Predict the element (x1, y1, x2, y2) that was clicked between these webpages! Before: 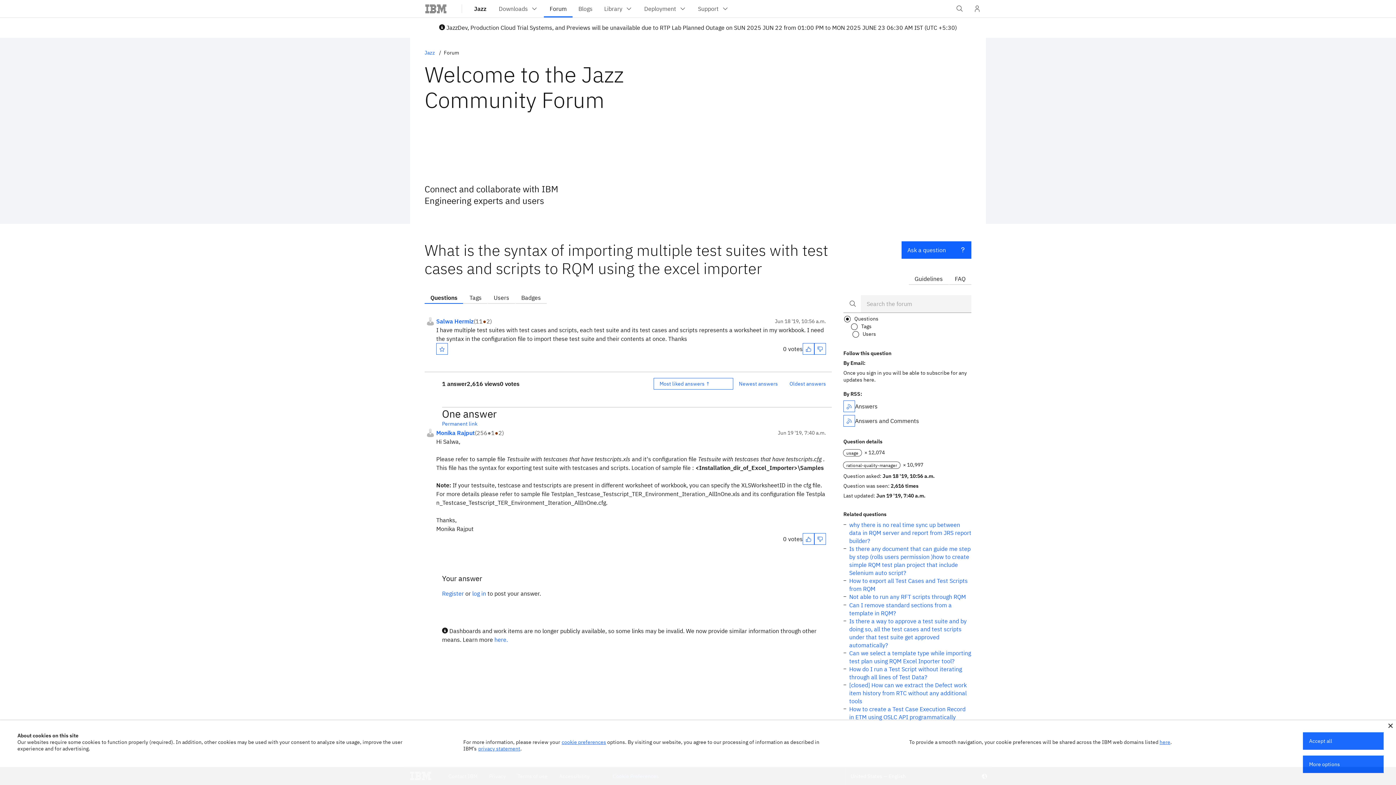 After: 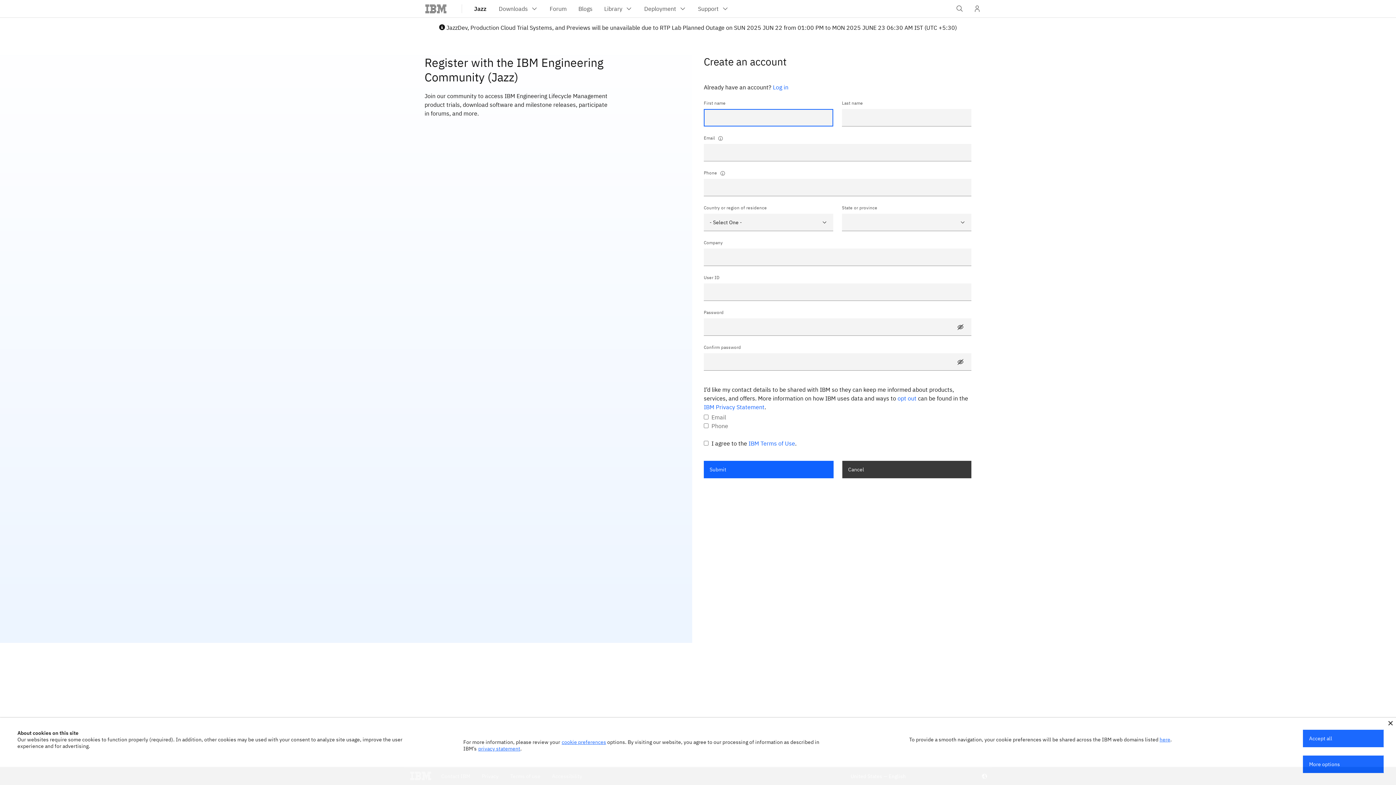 Action: bbox: (442, 589, 464, 597) label: Register